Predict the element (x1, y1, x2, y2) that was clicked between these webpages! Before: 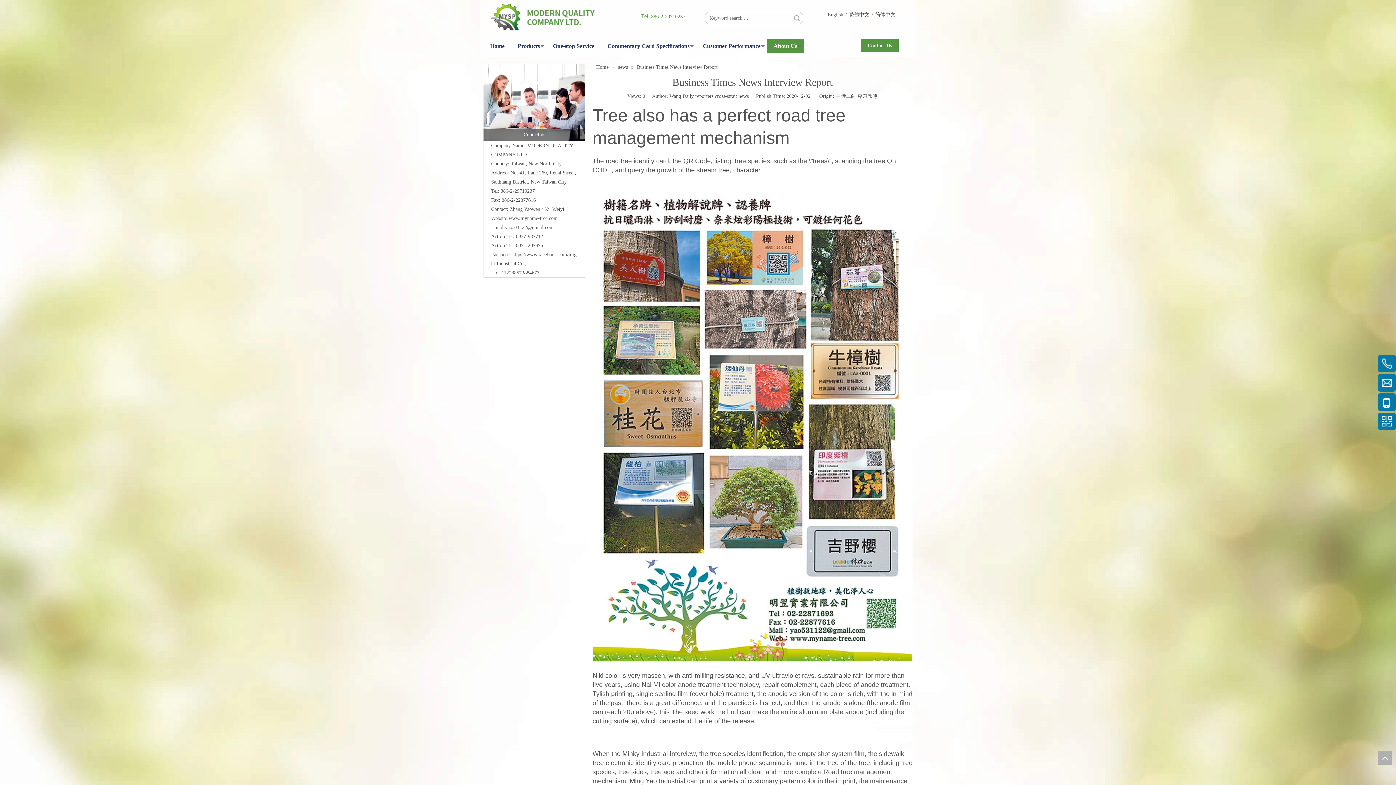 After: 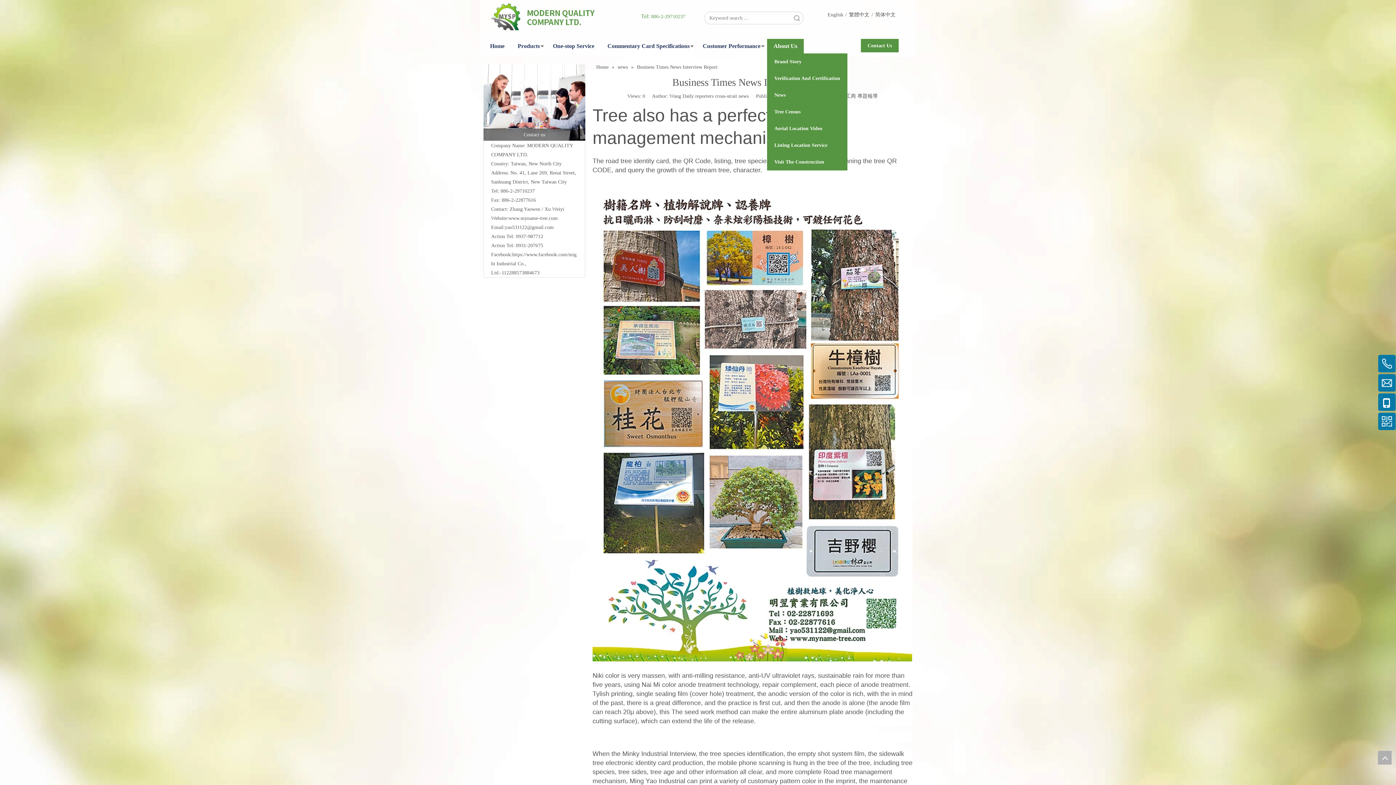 Action: label: About Us bbox: (767, 38, 804, 53)